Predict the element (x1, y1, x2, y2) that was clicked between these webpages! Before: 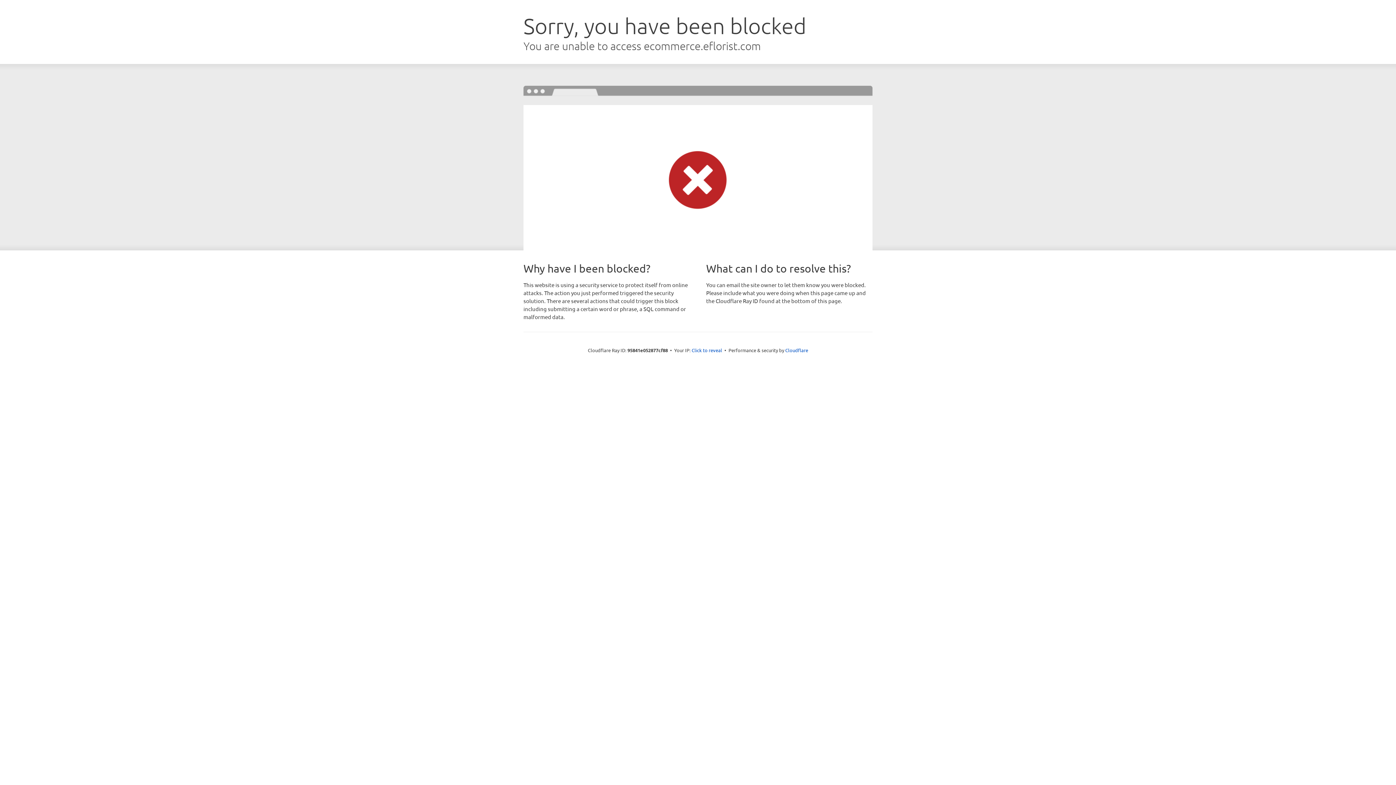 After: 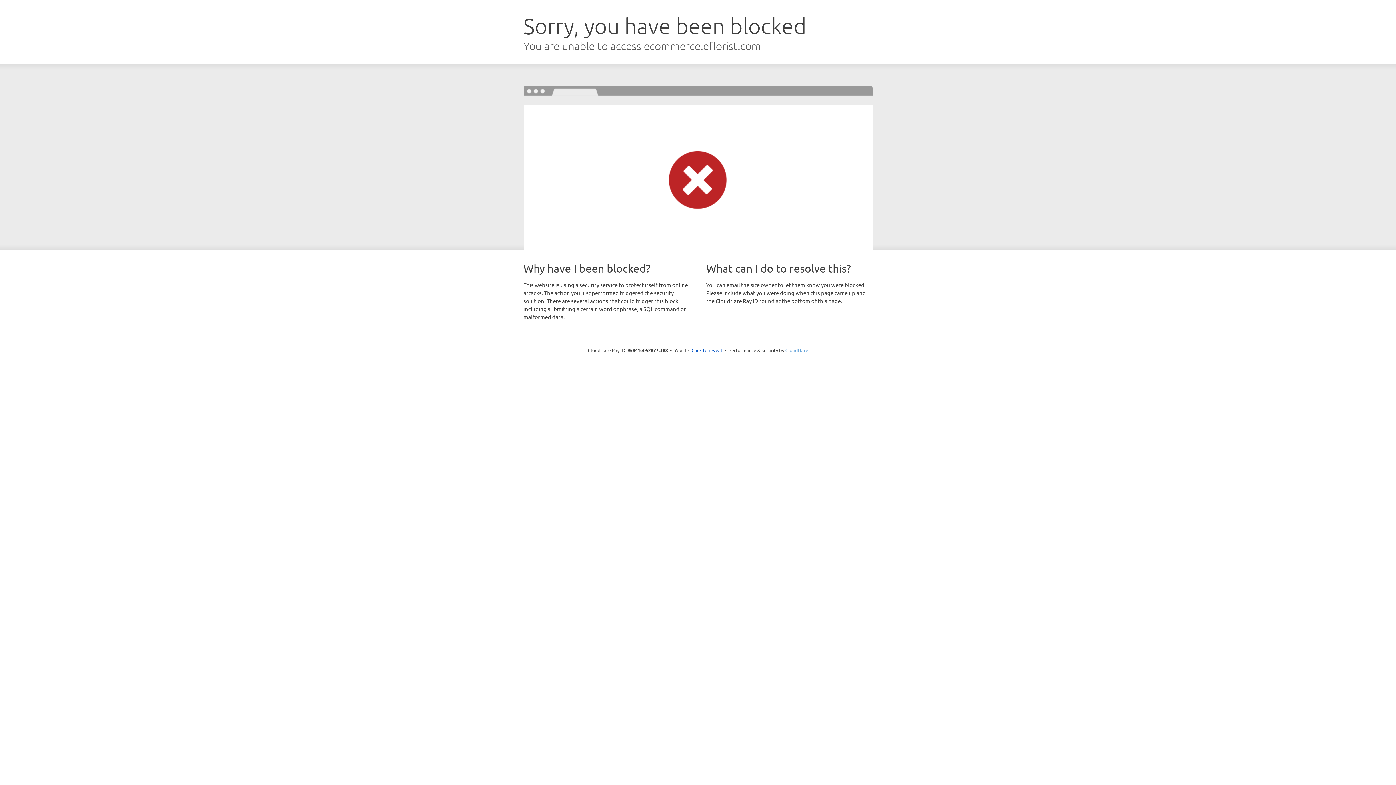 Action: label: Cloudflare bbox: (785, 347, 808, 353)